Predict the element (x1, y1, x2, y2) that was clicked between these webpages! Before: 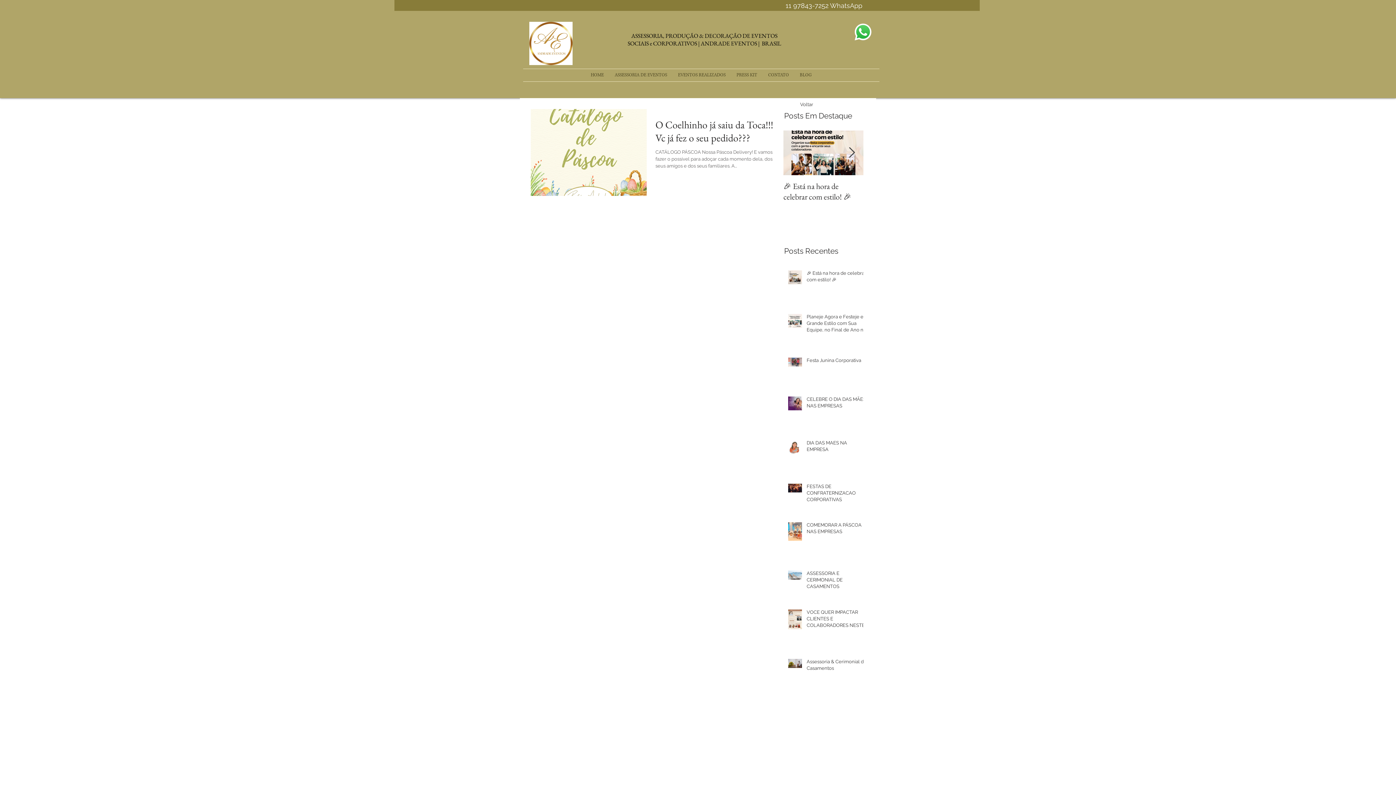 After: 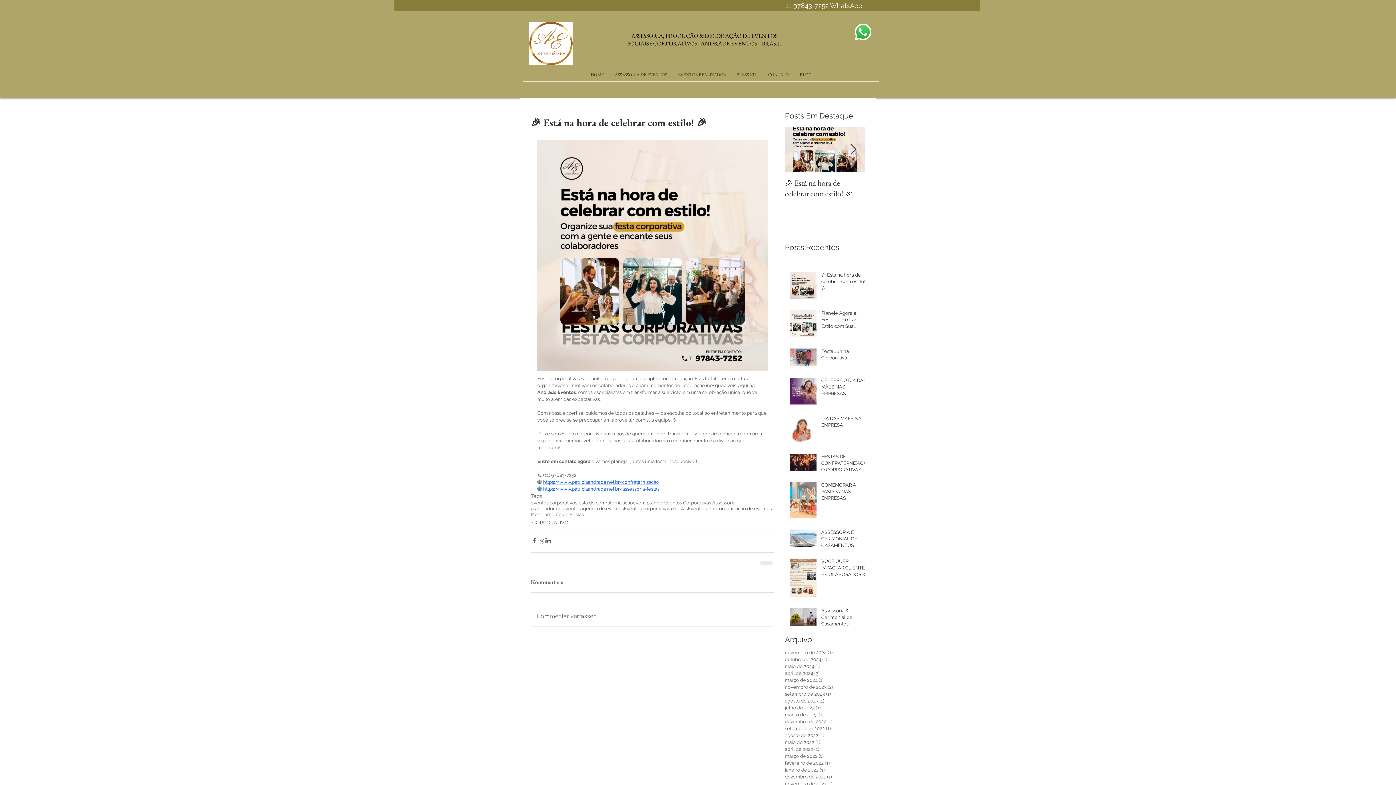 Action: label: 🎉 Está na hora de celebrar com estilo! 🎉 bbox: (783, 181, 863, 202)